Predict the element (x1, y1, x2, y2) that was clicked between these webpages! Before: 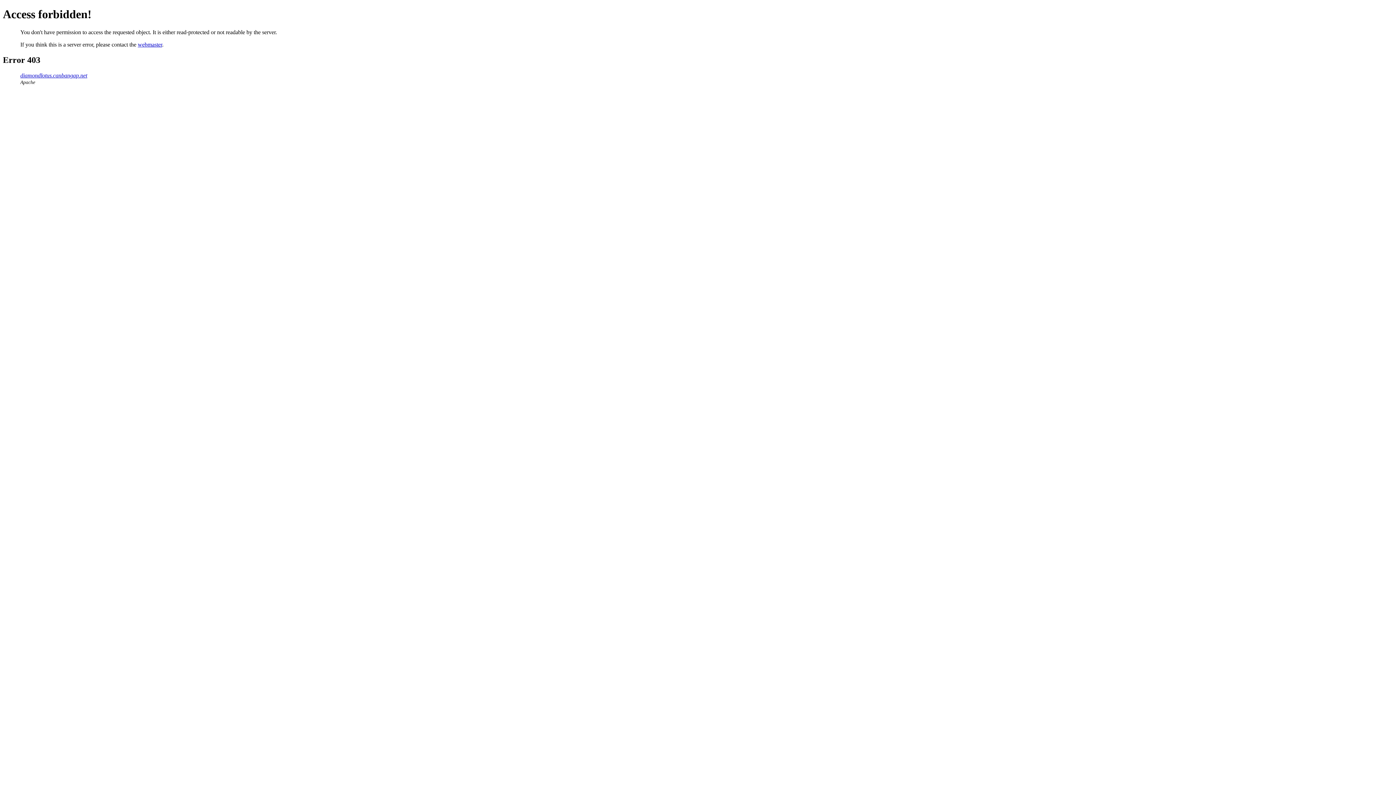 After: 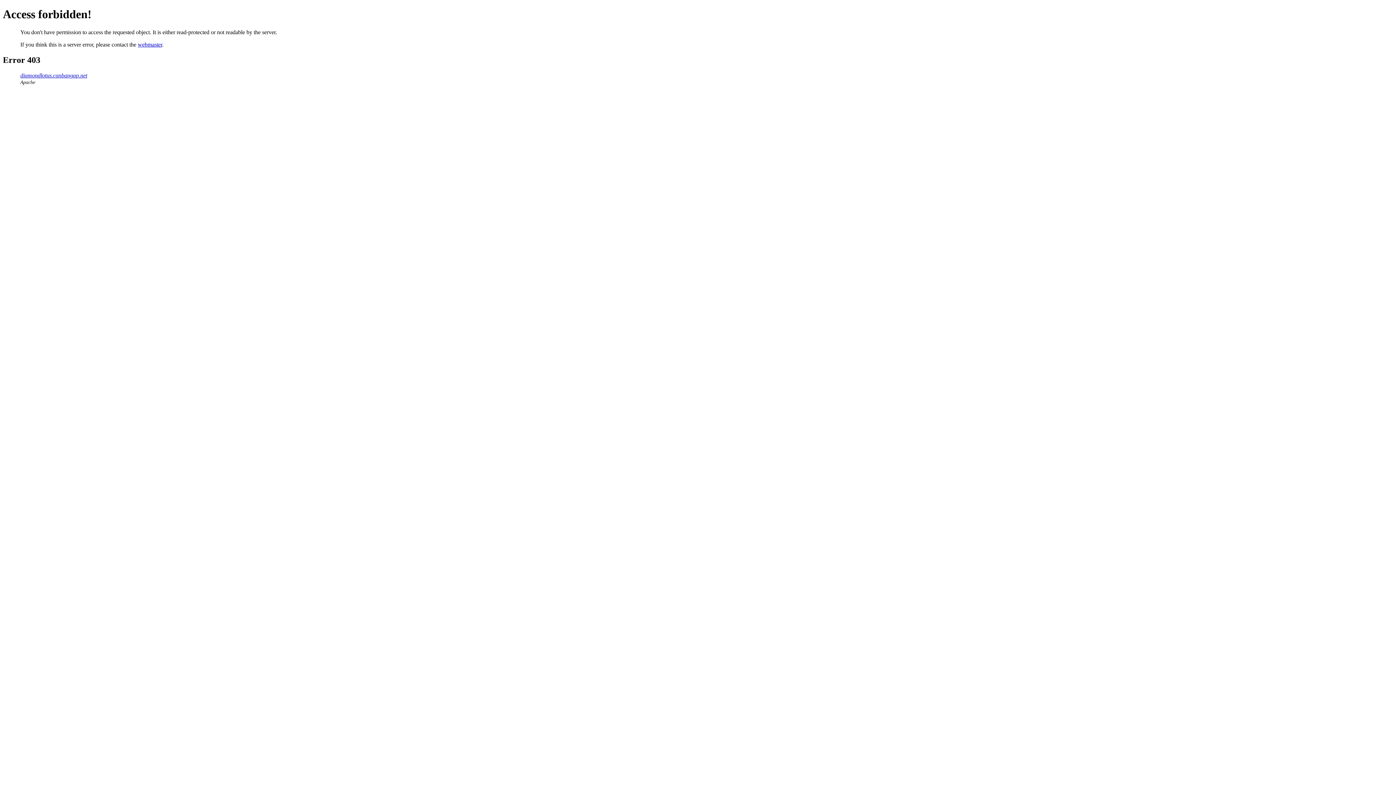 Action: label: webmaster bbox: (137, 41, 162, 47)